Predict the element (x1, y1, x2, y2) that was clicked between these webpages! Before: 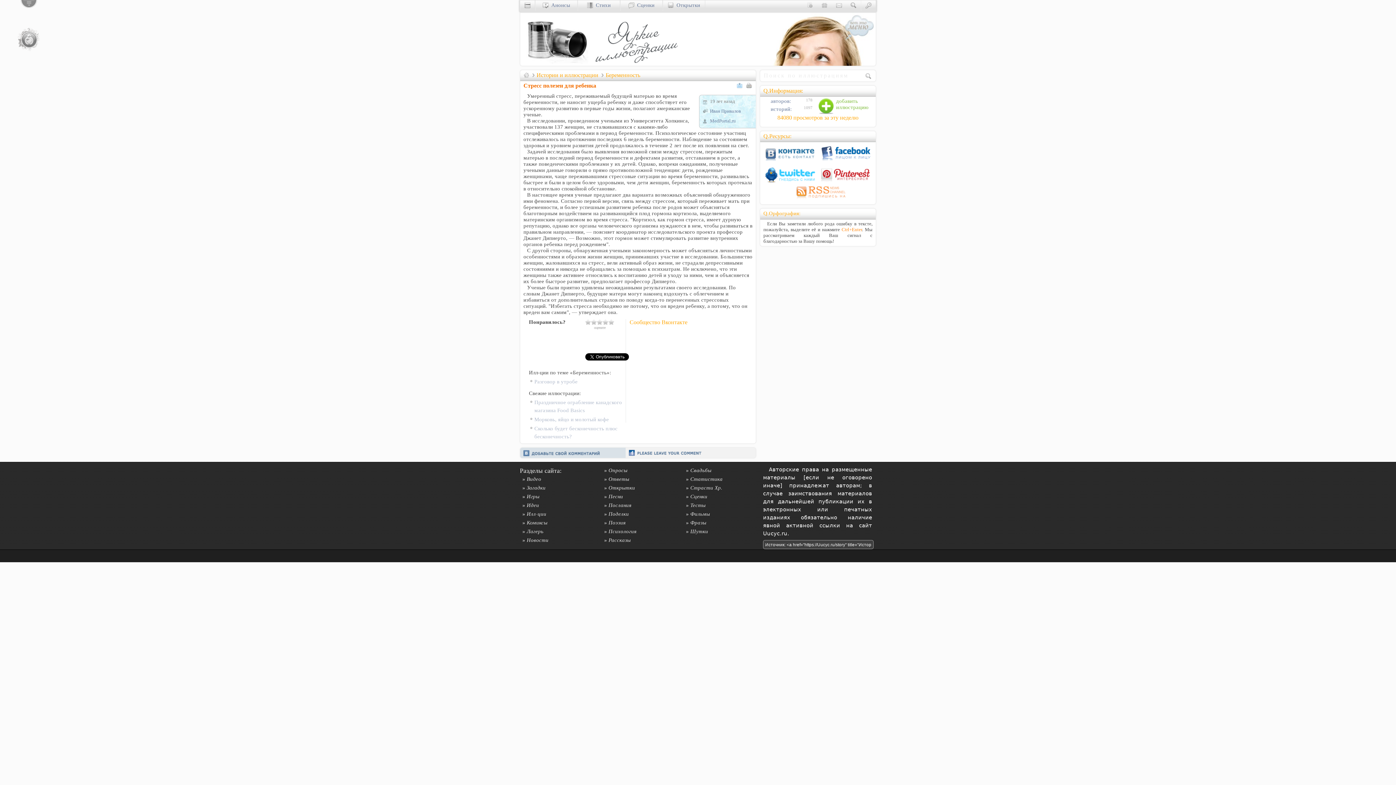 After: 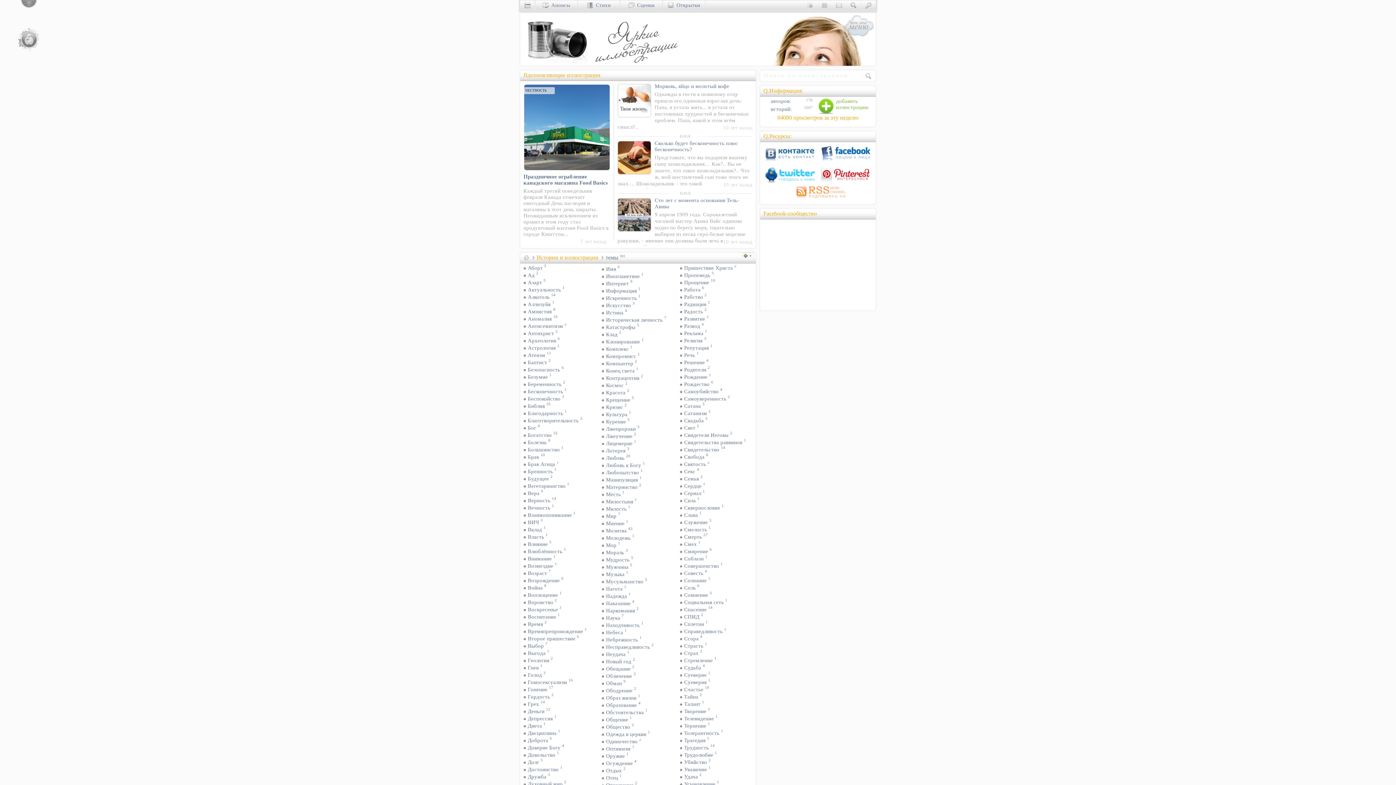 Action: bbox: (536, 72, 598, 78) label: Истории и иллюстрации